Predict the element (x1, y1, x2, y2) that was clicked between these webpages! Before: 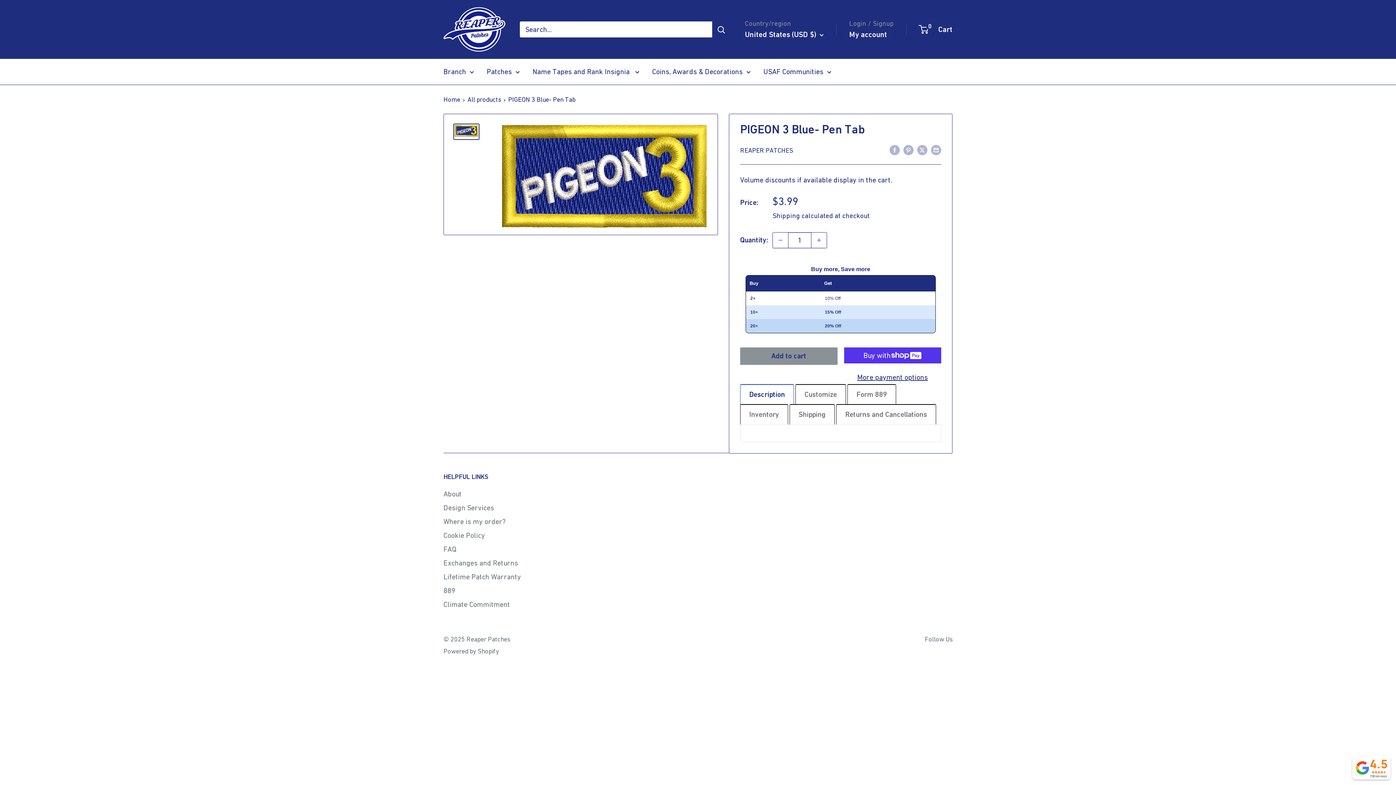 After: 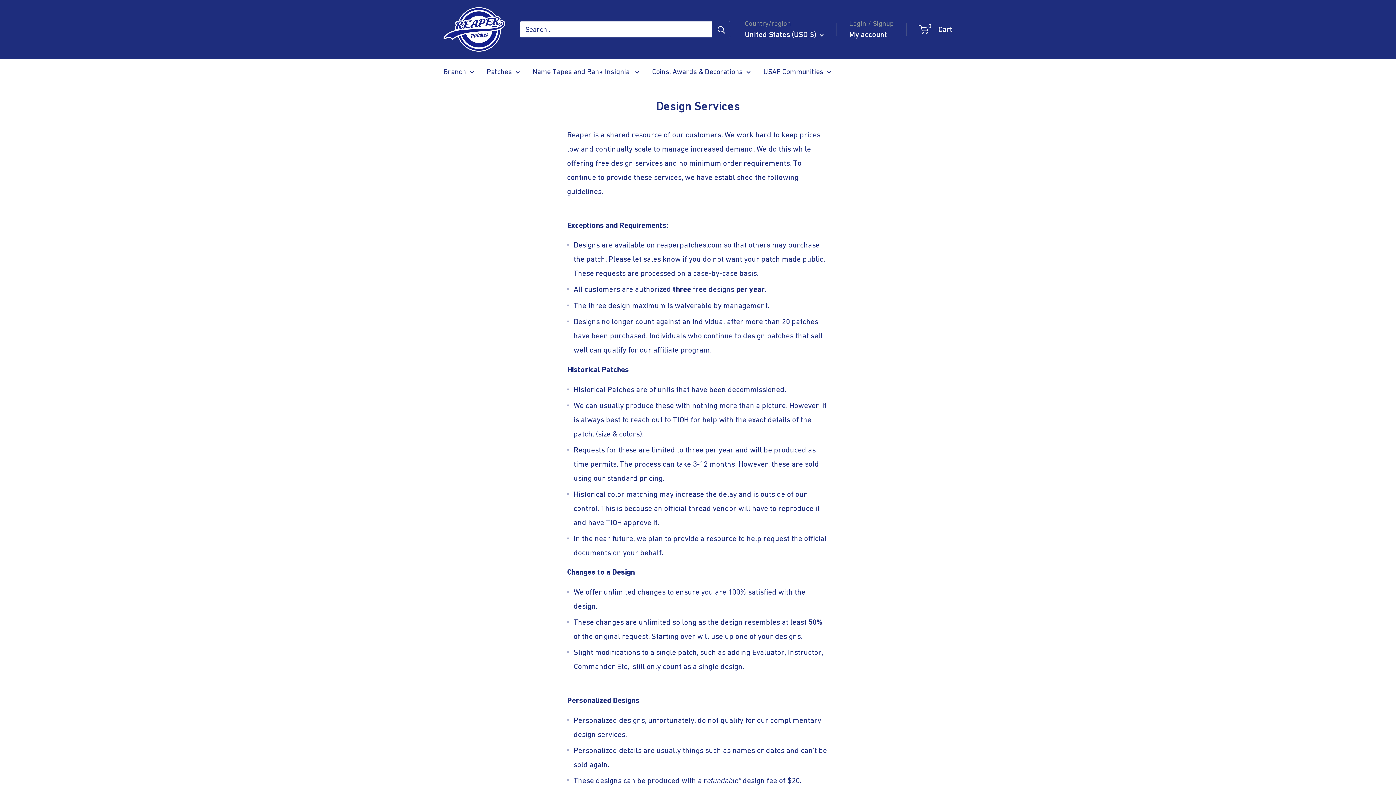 Action: bbox: (443, 501, 527, 515) label: Design Services